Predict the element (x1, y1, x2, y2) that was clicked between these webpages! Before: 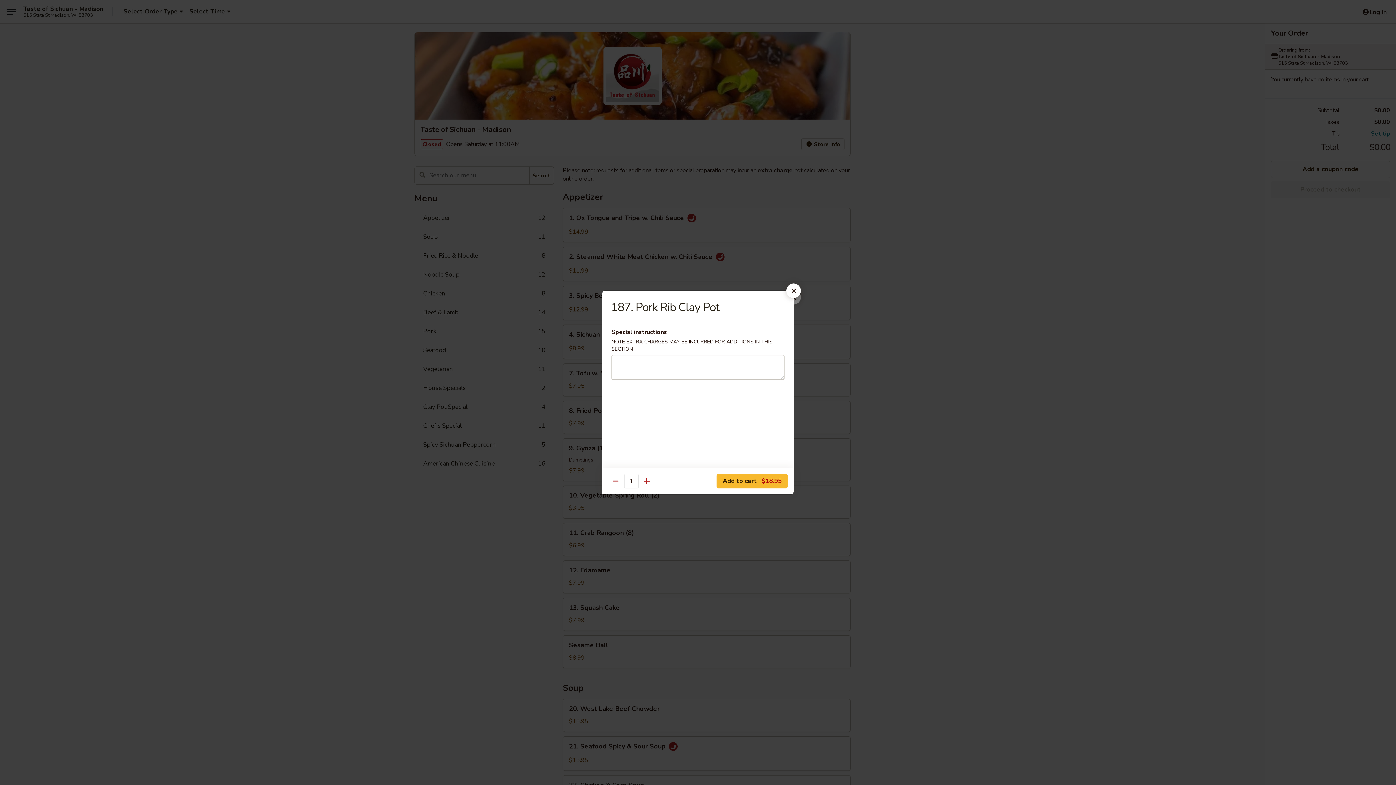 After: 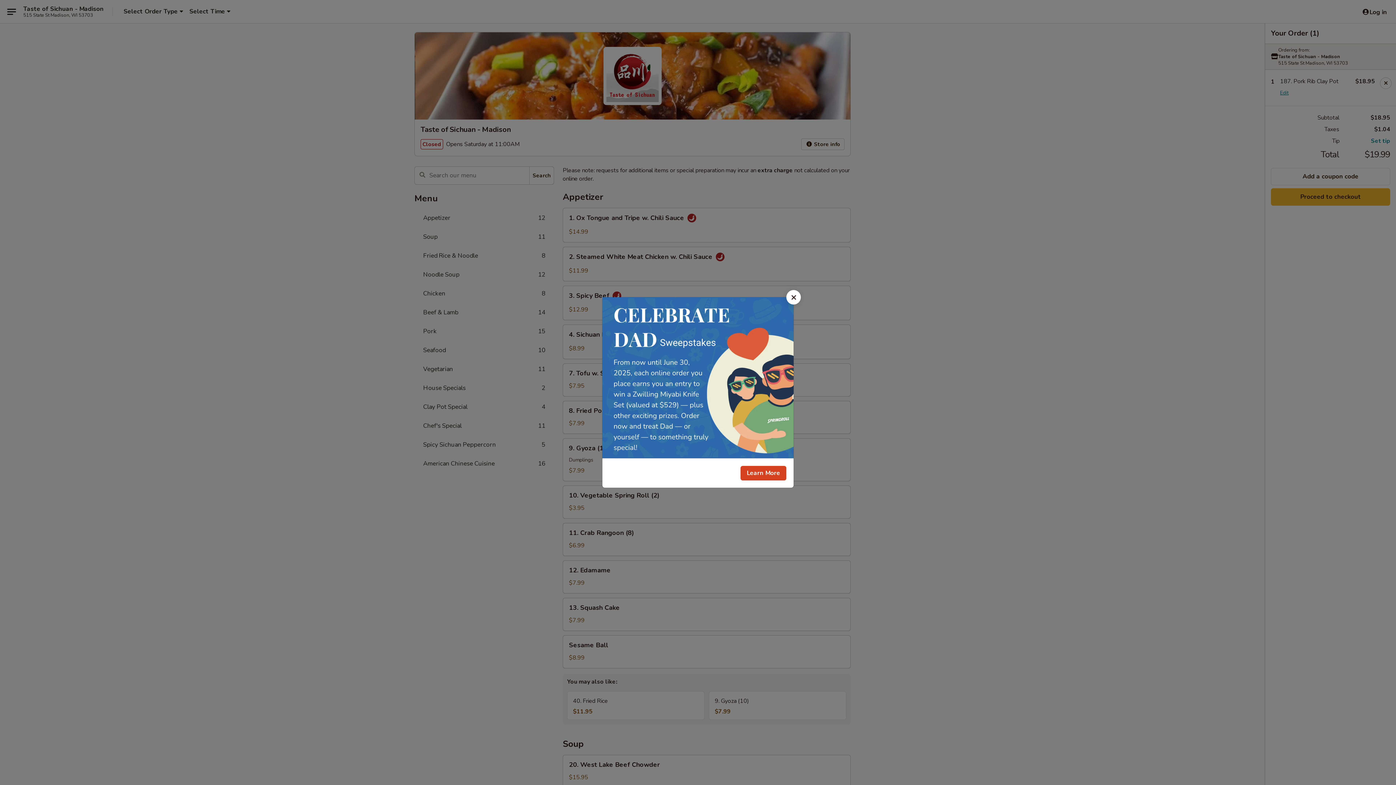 Action: label: Add to cart $18.95 bbox: (716, 474, 788, 488)